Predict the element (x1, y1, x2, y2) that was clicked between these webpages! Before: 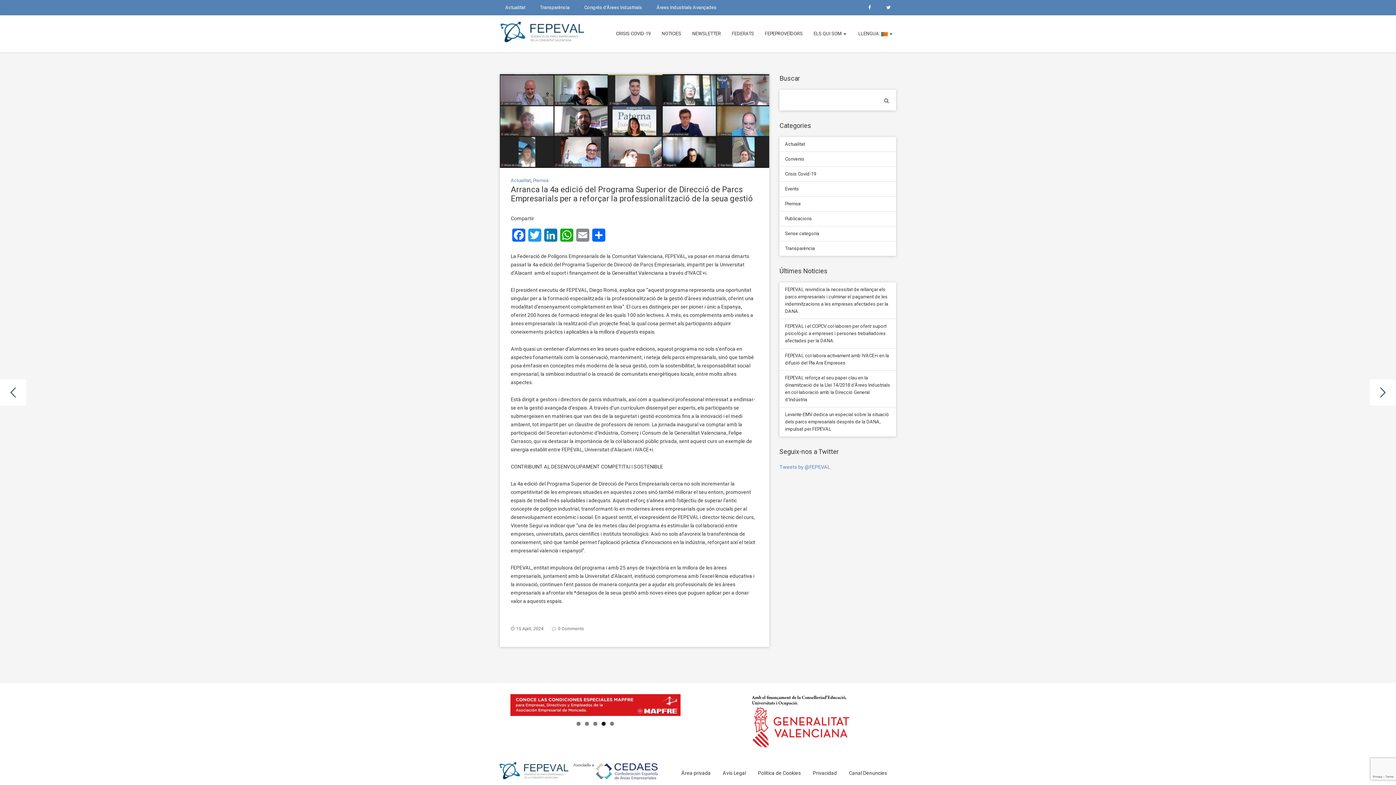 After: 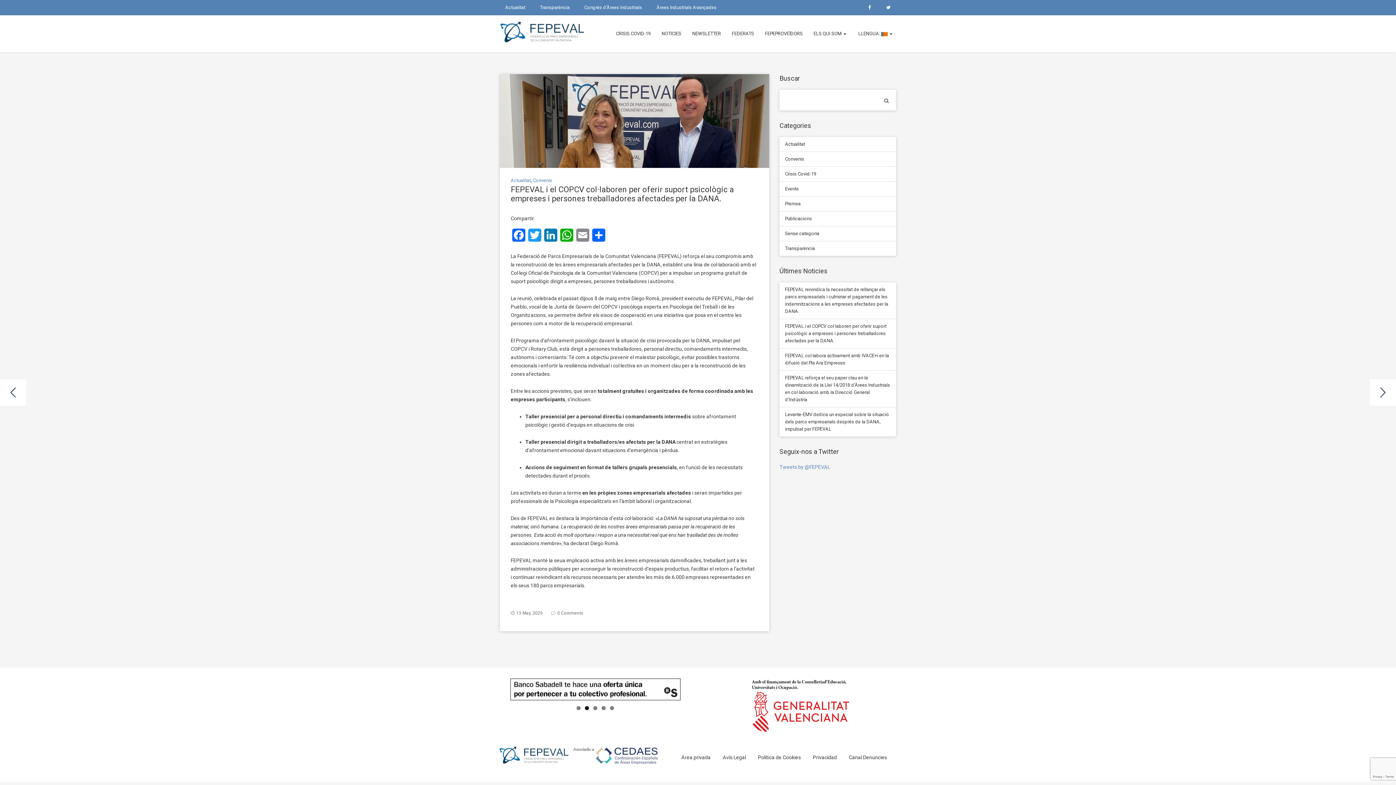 Action: bbox: (779, 319, 896, 348) label: FEPEVAL i el COPCV col·laboren per oferir suport psicològic a empreses i persones treballadores afectades per la DANA.